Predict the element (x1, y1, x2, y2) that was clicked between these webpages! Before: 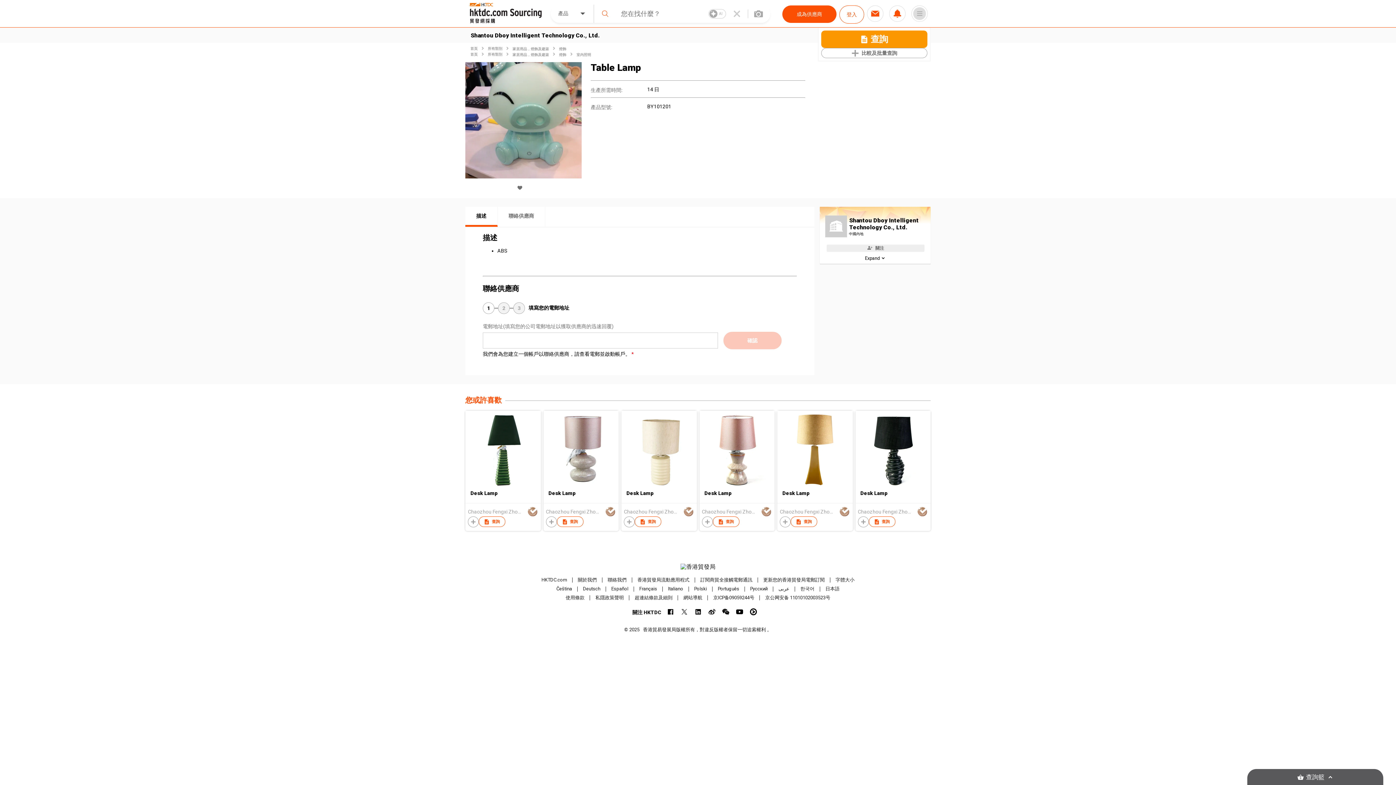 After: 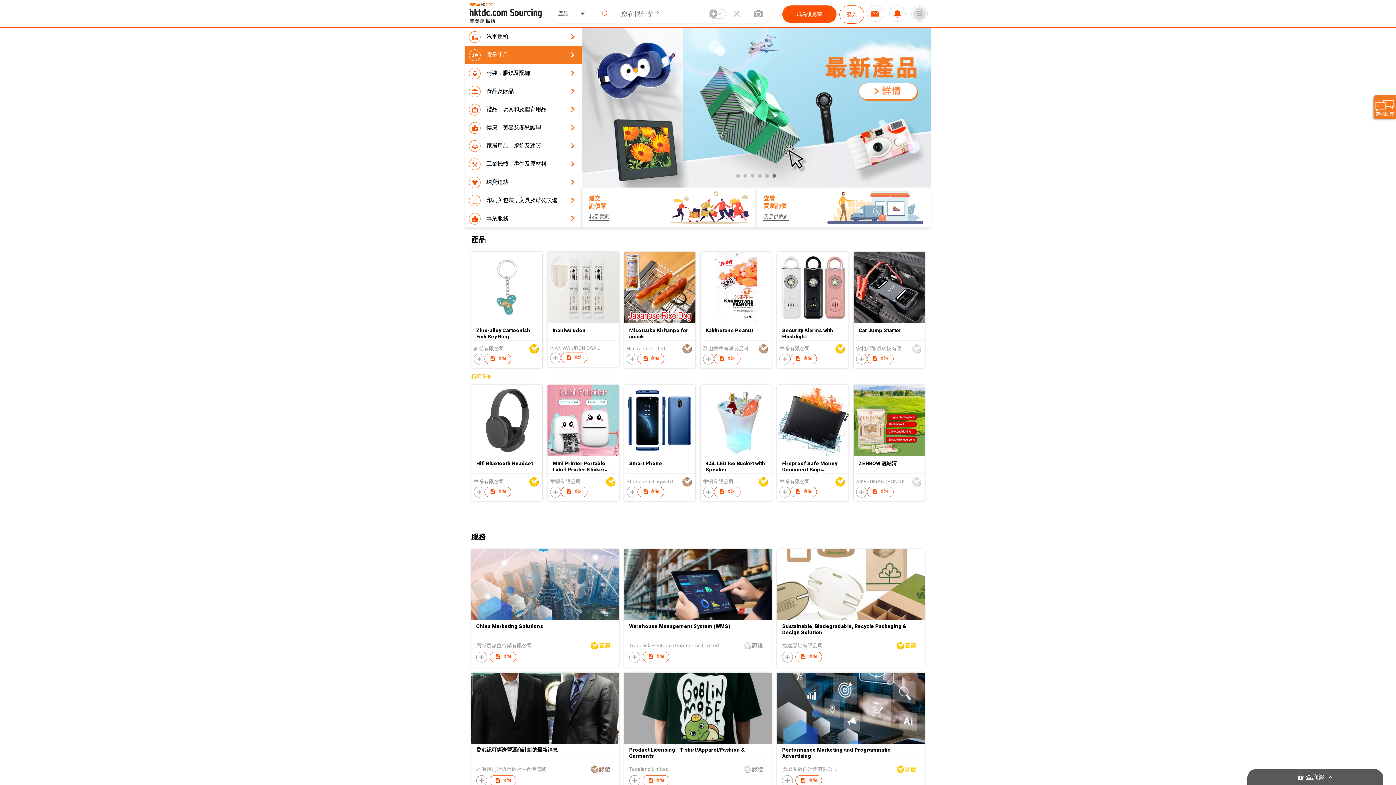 Action: label: 首頁 bbox: (470, 52, 477, 56)